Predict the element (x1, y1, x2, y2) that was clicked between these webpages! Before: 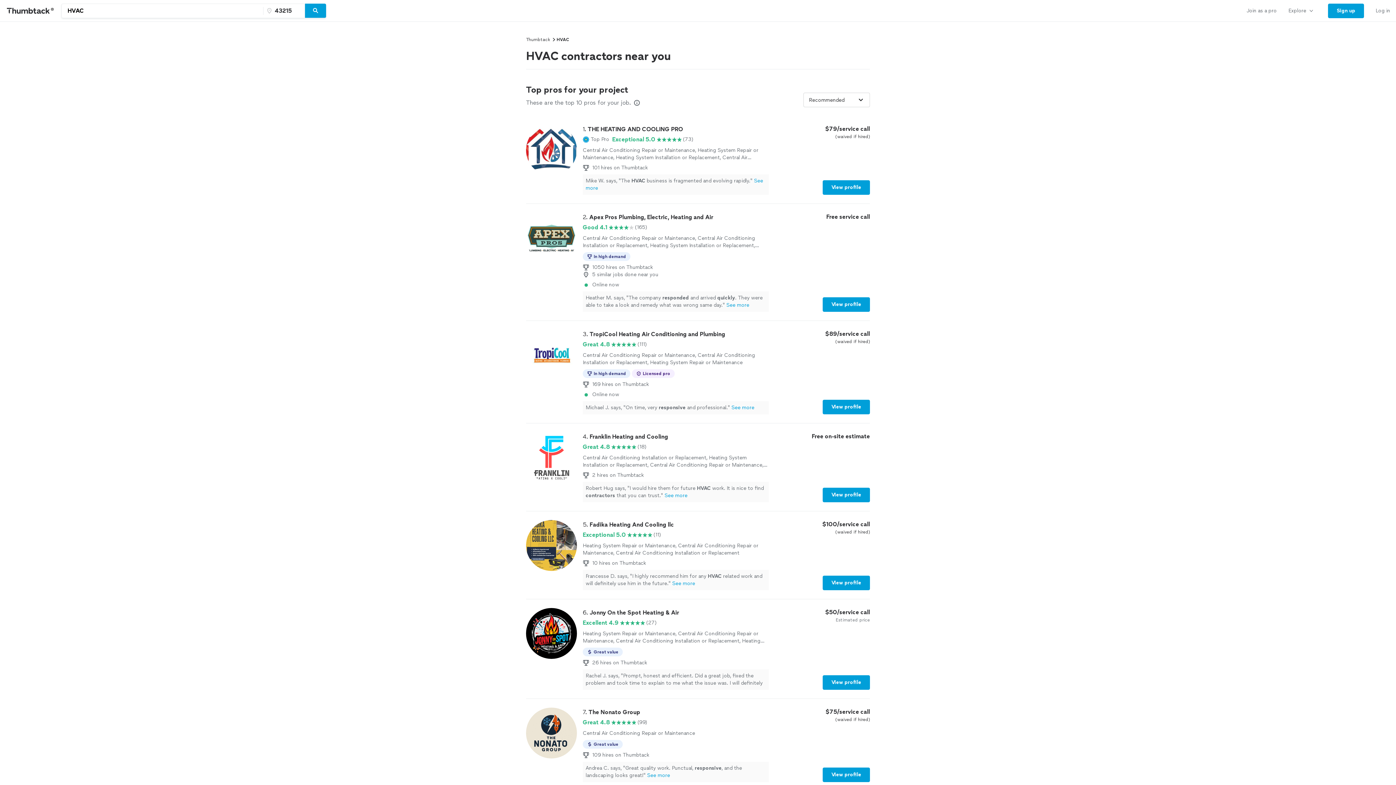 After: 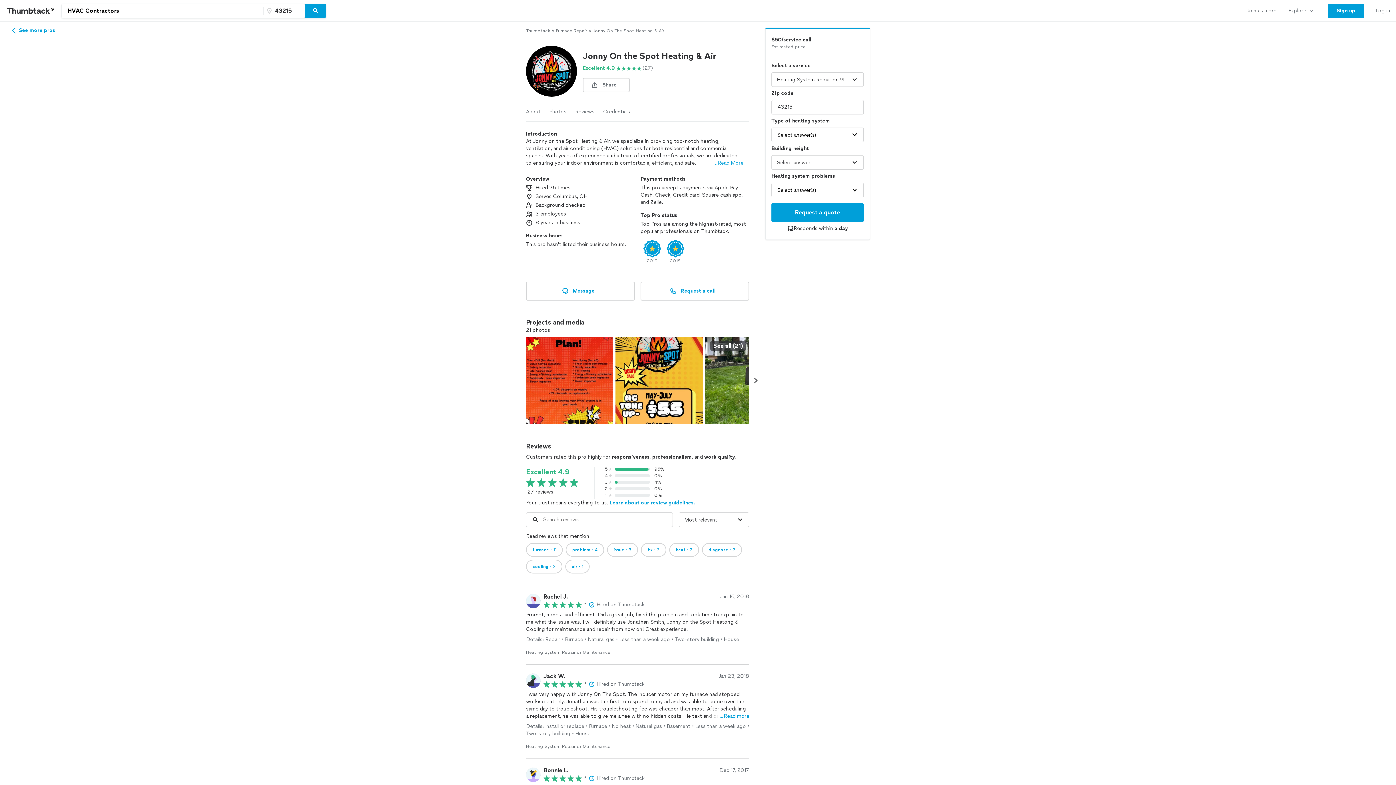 Action: label: 6. Jonny On the Spot Heating & Air

Excellent 4.9

(27)

Heating System Repair or Maintenance, Central Air Conditioning Repair or Maintenance, Central Air Conditioning Installation or Replacement, Heating System Installation or Replacement

Great value
26 hires on Thumbtack
Rachel J. says, "Prompt, honest and efficient. Did a great job, fixed the problem and took time to explain to me what the issue was. I will definitely use Jonathan Smith, Jonny on the Spot Heatong & Cooling for maintenance and repair from now on! Great experience."See more

$50/service call

Estimated price

View profile bbox: (526, 608, 870, 690)